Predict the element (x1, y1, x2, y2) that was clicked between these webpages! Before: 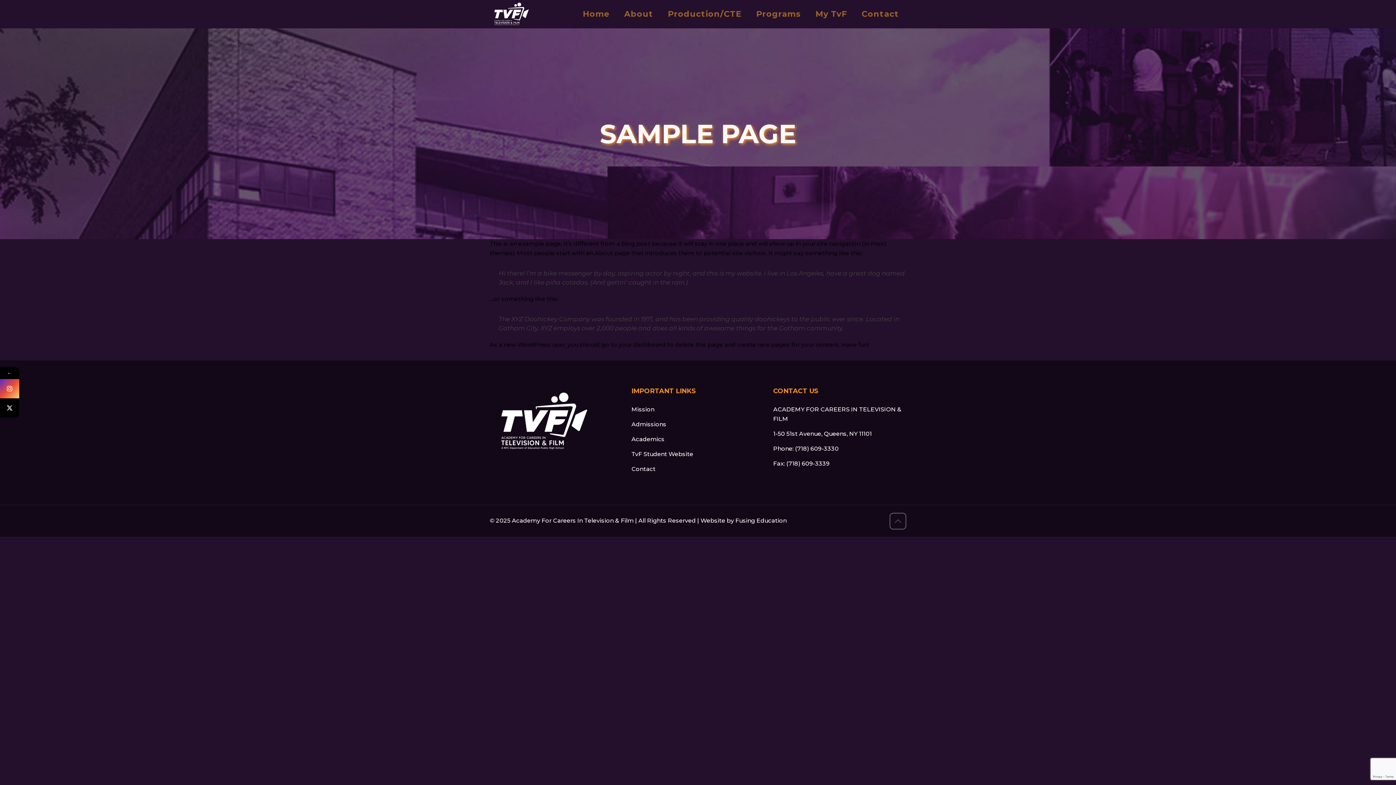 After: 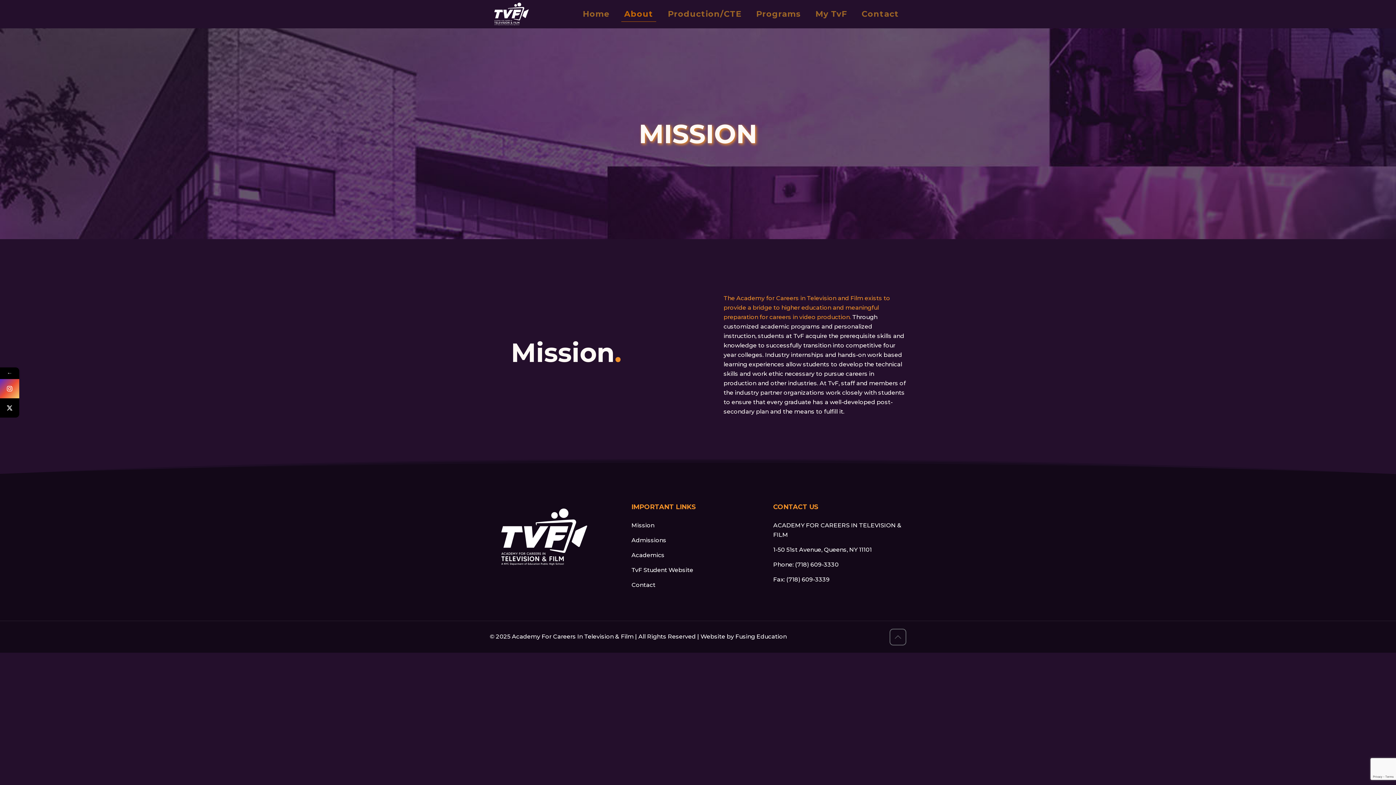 Action: label: Mission bbox: (631, 406, 654, 413)